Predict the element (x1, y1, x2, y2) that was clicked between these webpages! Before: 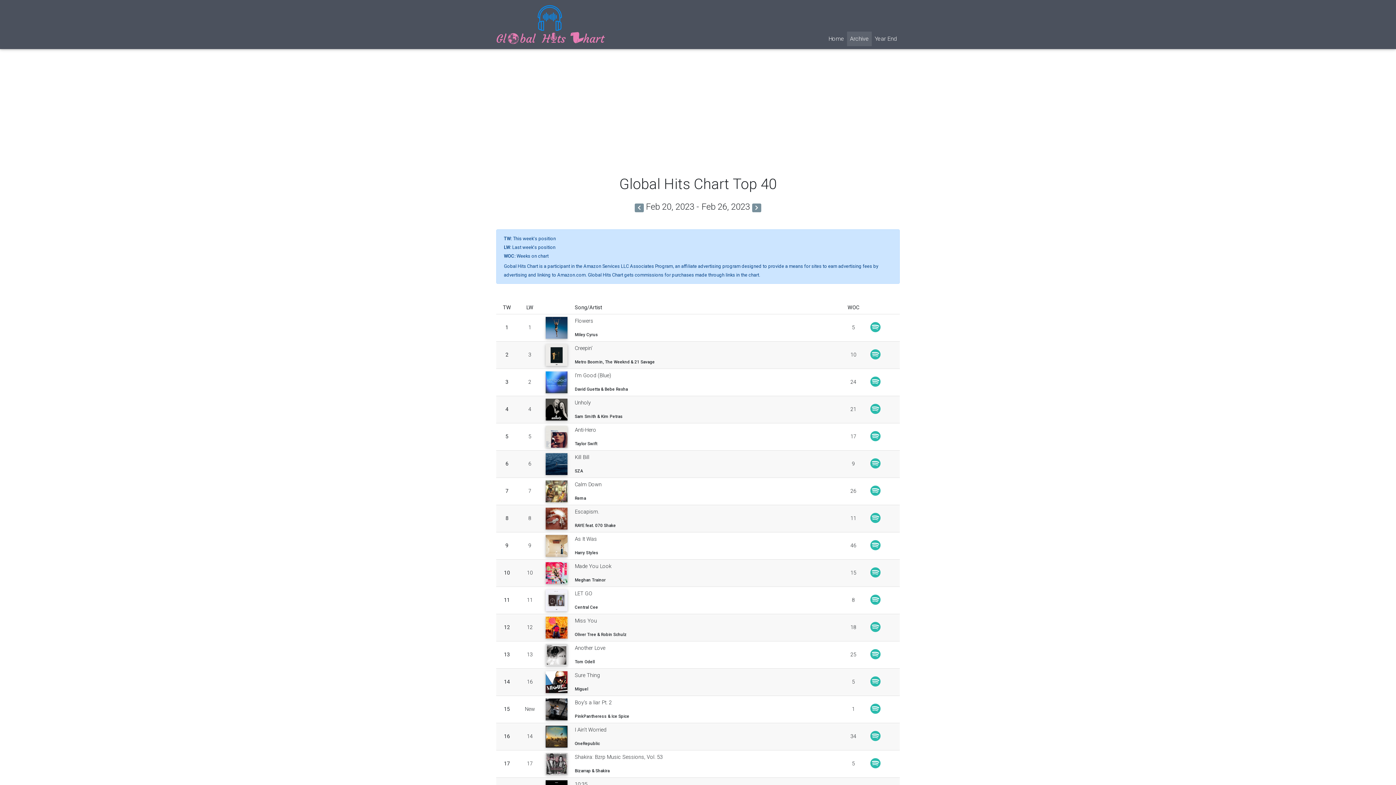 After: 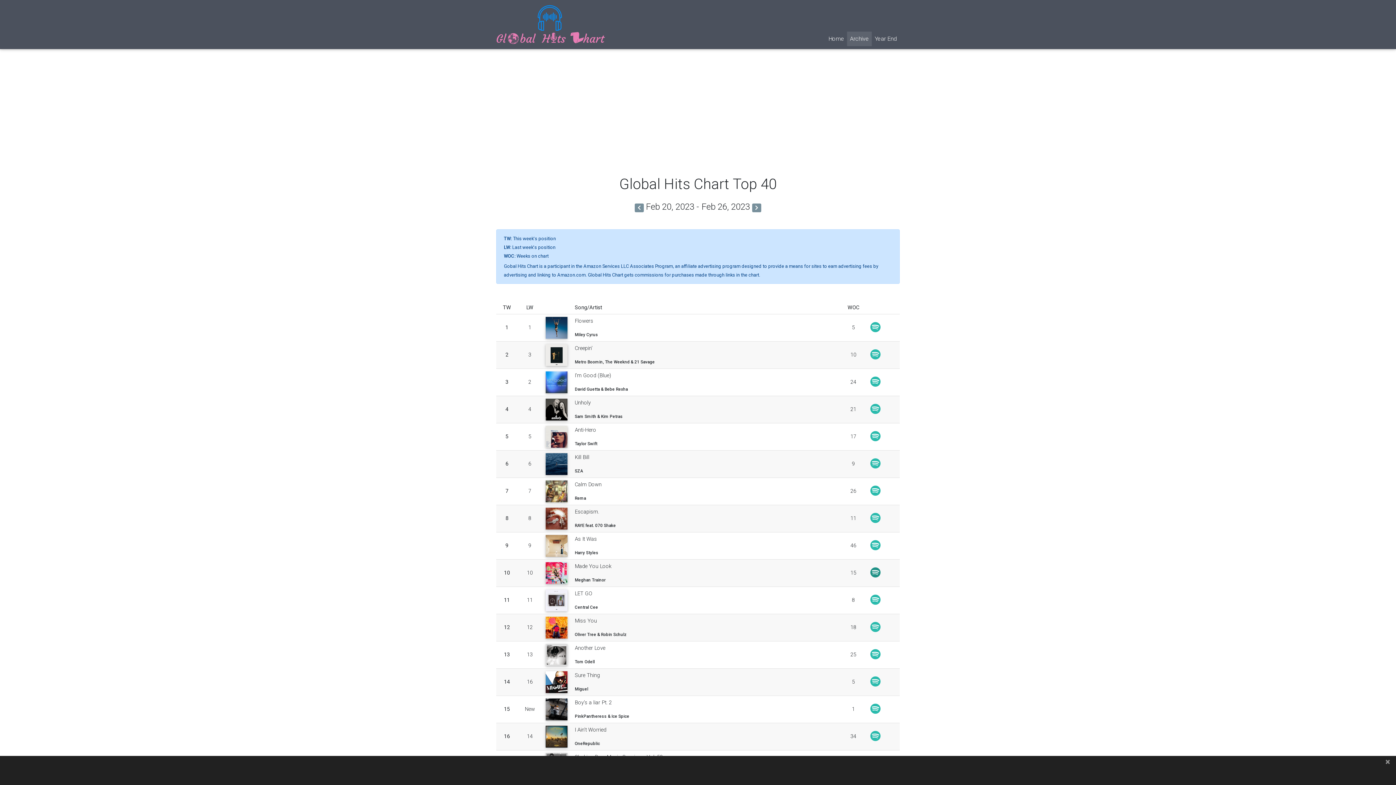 Action: bbox: (870, 572, 880, 578)